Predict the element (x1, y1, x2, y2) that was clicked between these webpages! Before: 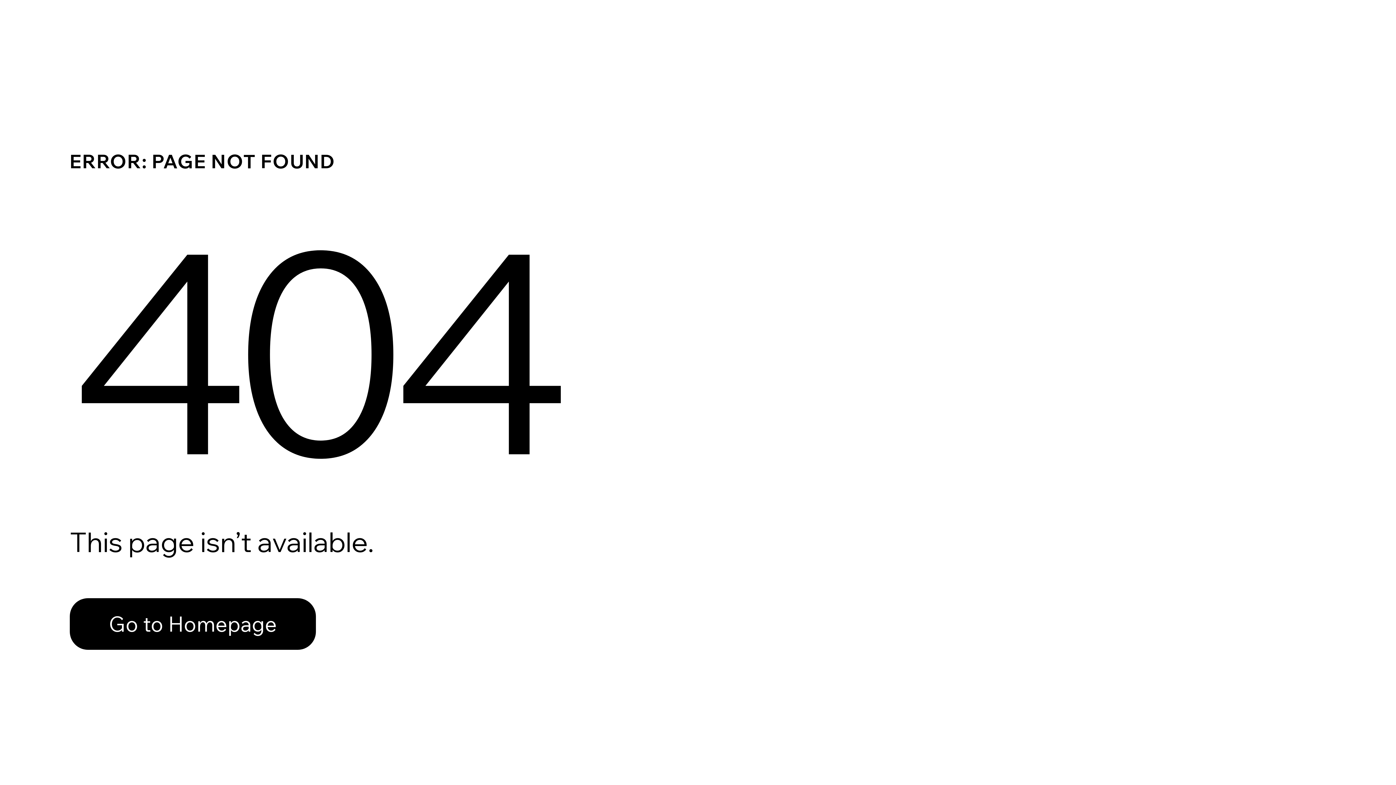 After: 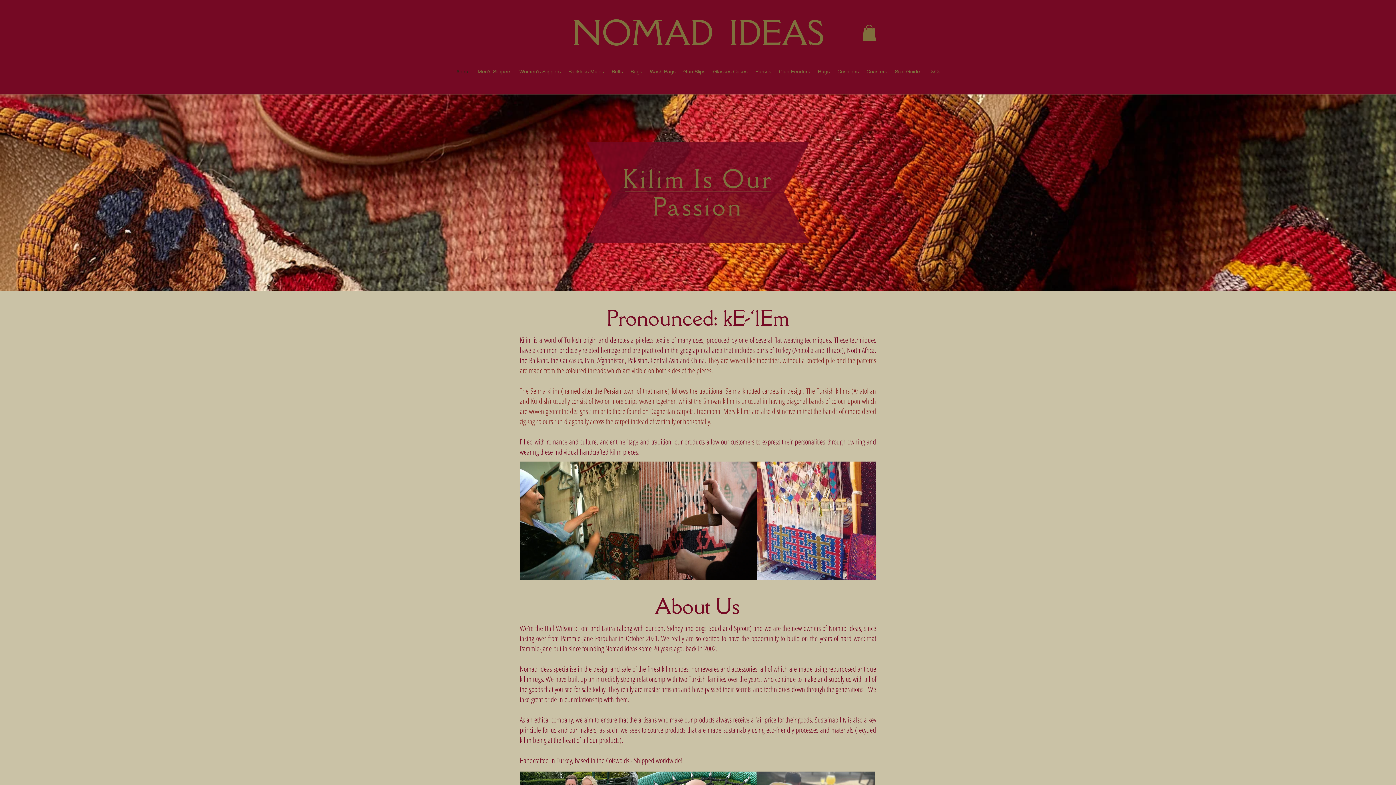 Action: bbox: (69, 598, 316, 650) label: Go to Homepage